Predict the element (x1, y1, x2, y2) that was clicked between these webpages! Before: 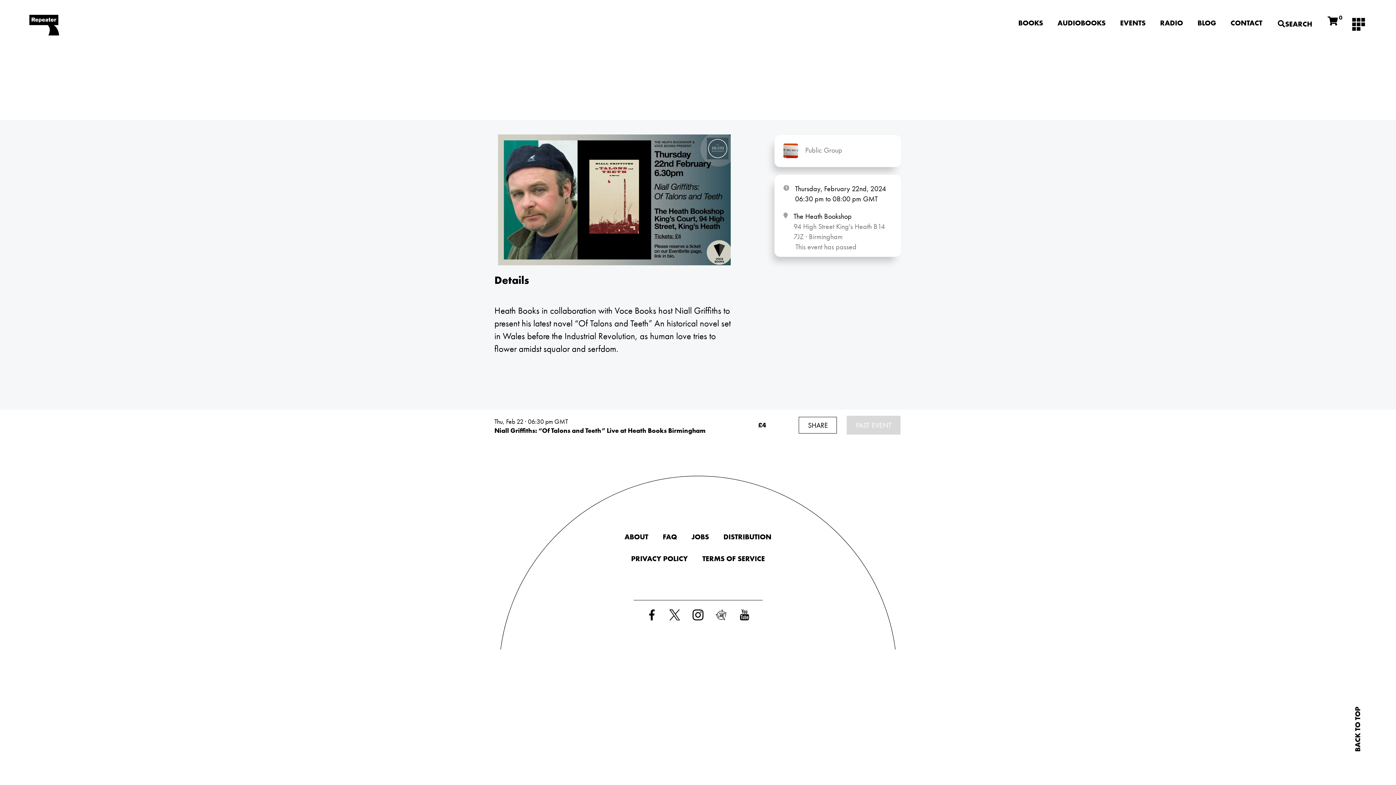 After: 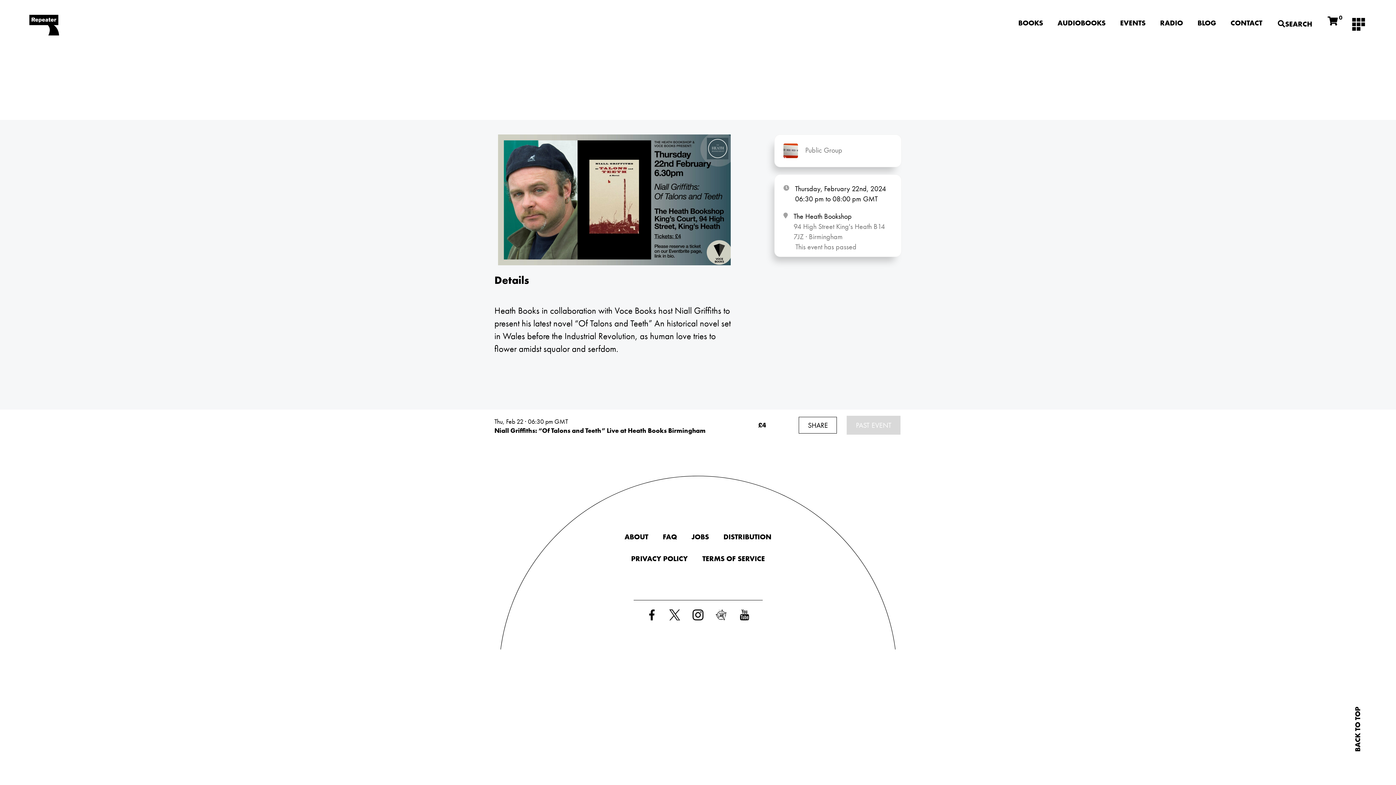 Action: bbox: (1349, 14, 1368, 32) label: MMA